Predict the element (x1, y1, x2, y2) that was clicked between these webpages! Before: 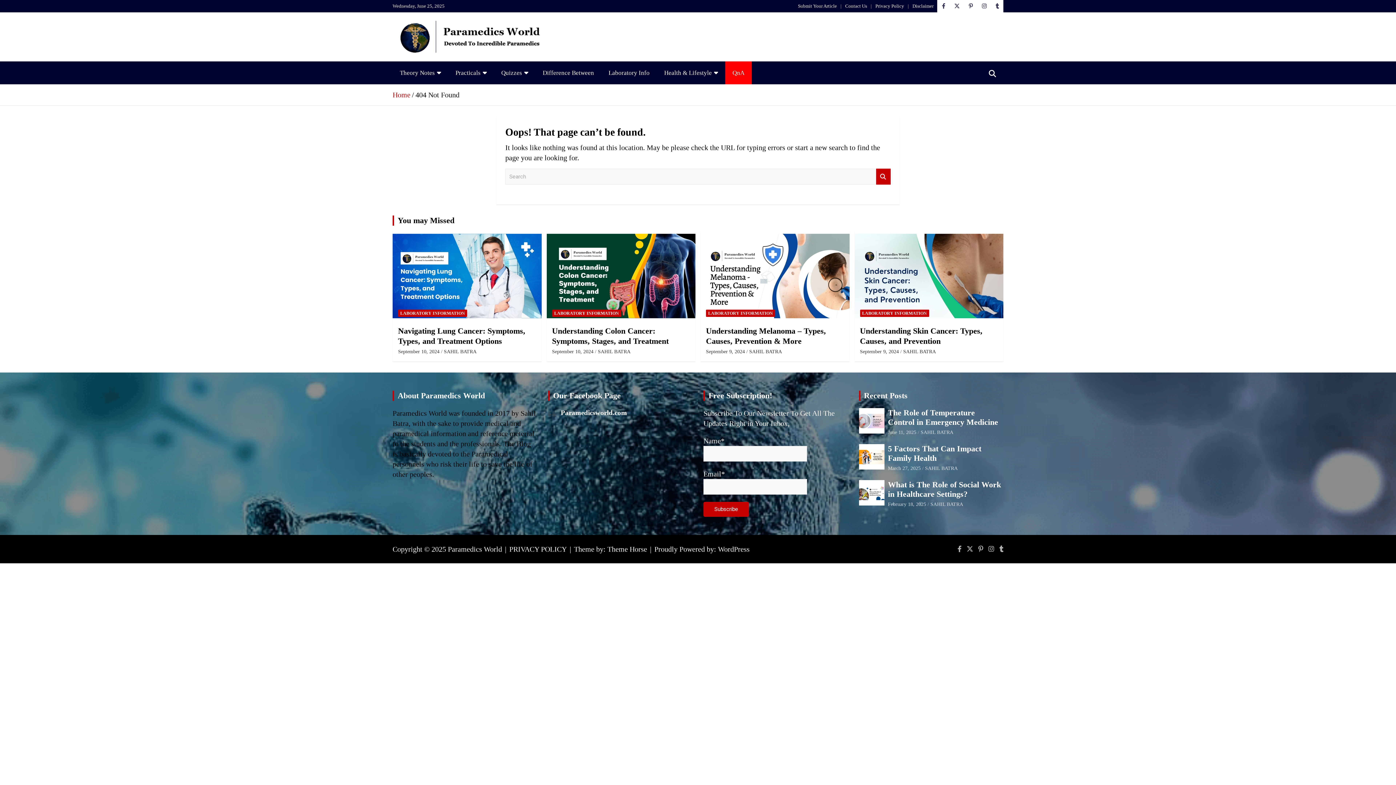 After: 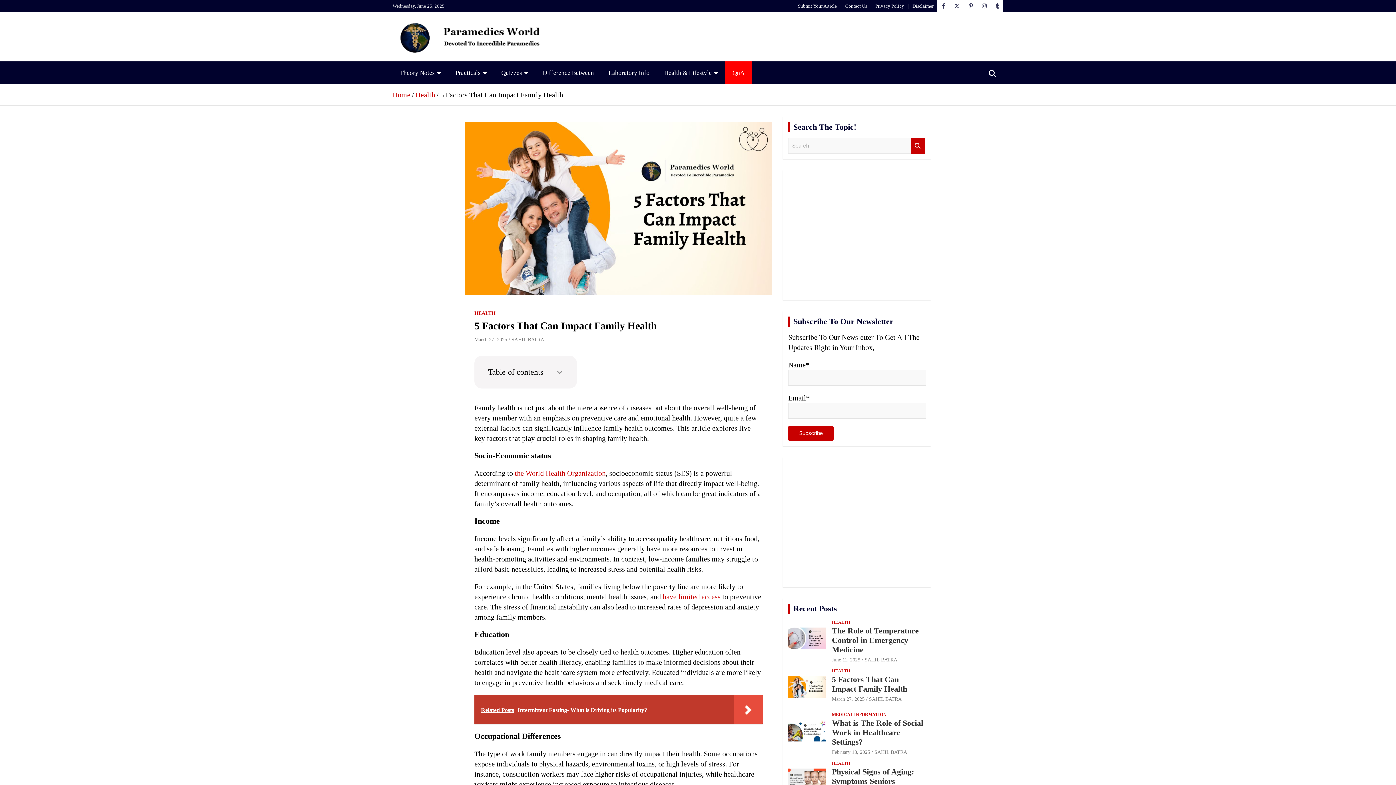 Action: bbox: (888, 444, 981, 462) label: 5 Factors That Can Impact Family Health